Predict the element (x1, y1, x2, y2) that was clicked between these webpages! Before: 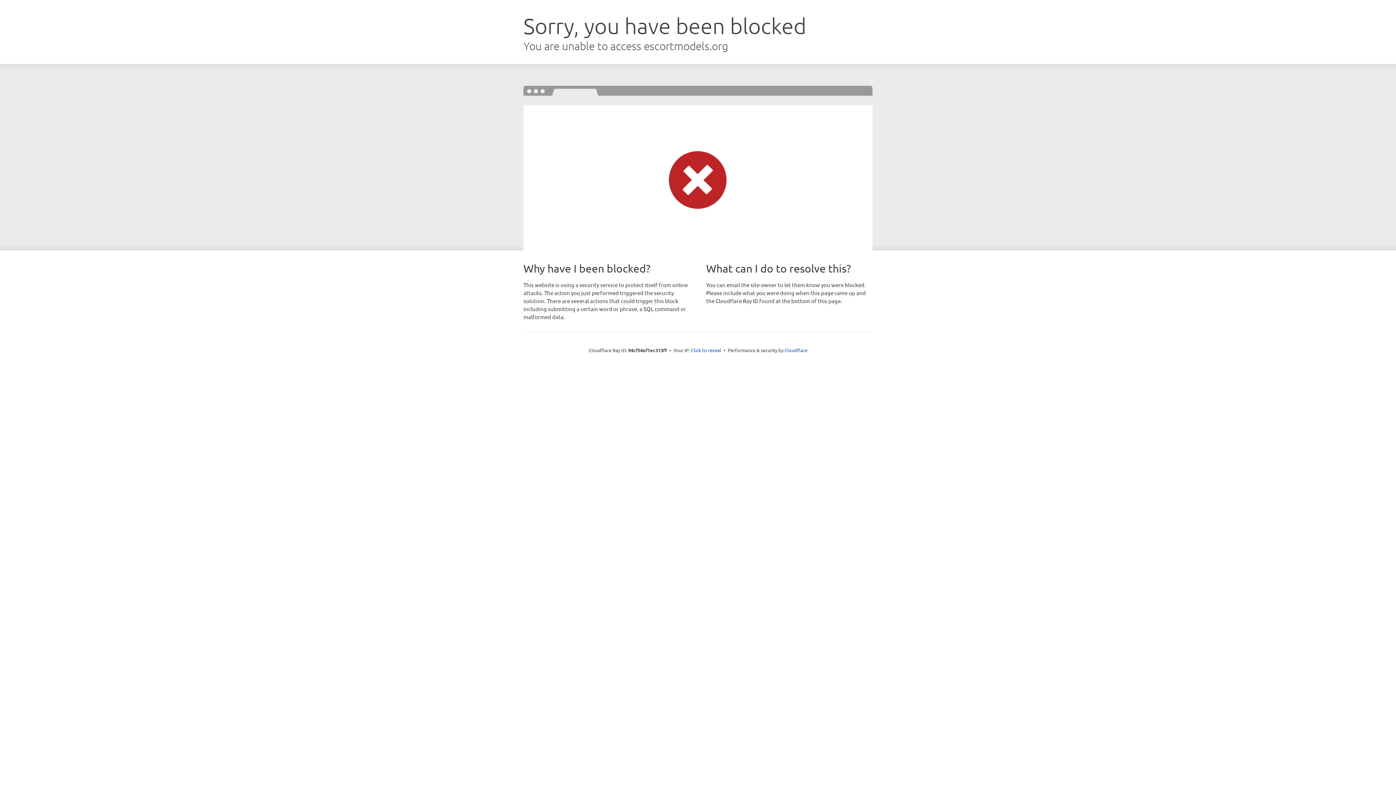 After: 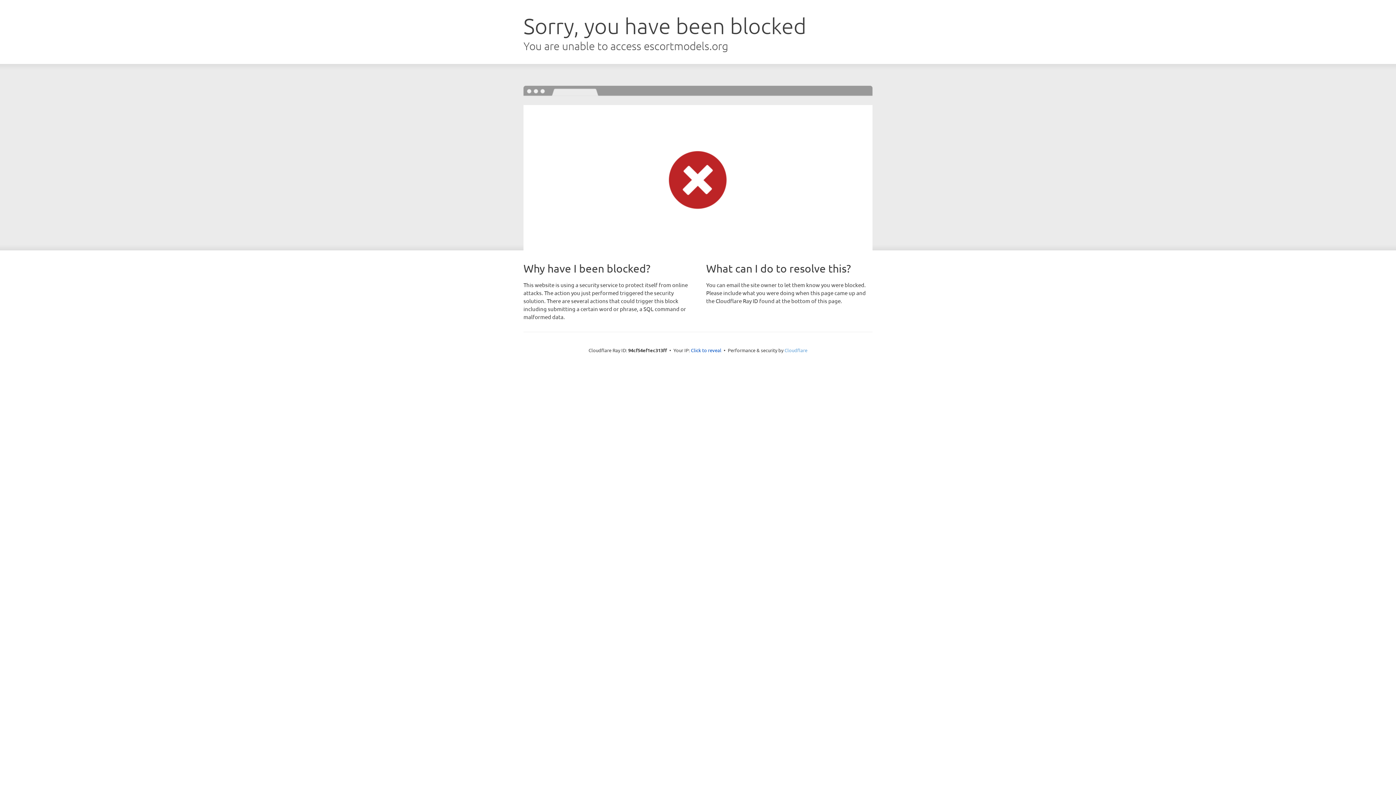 Action: label: Cloudflare bbox: (784, 347, 807, 353)